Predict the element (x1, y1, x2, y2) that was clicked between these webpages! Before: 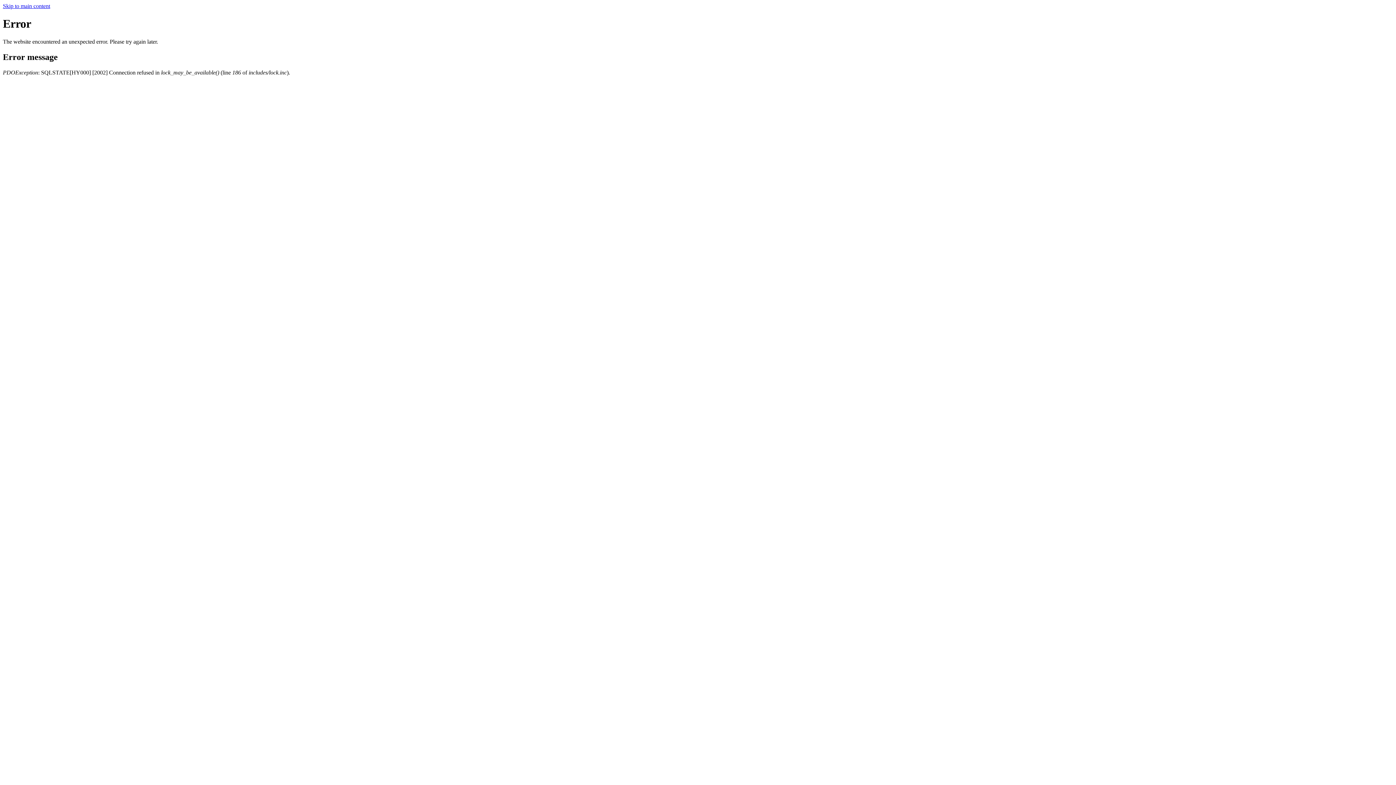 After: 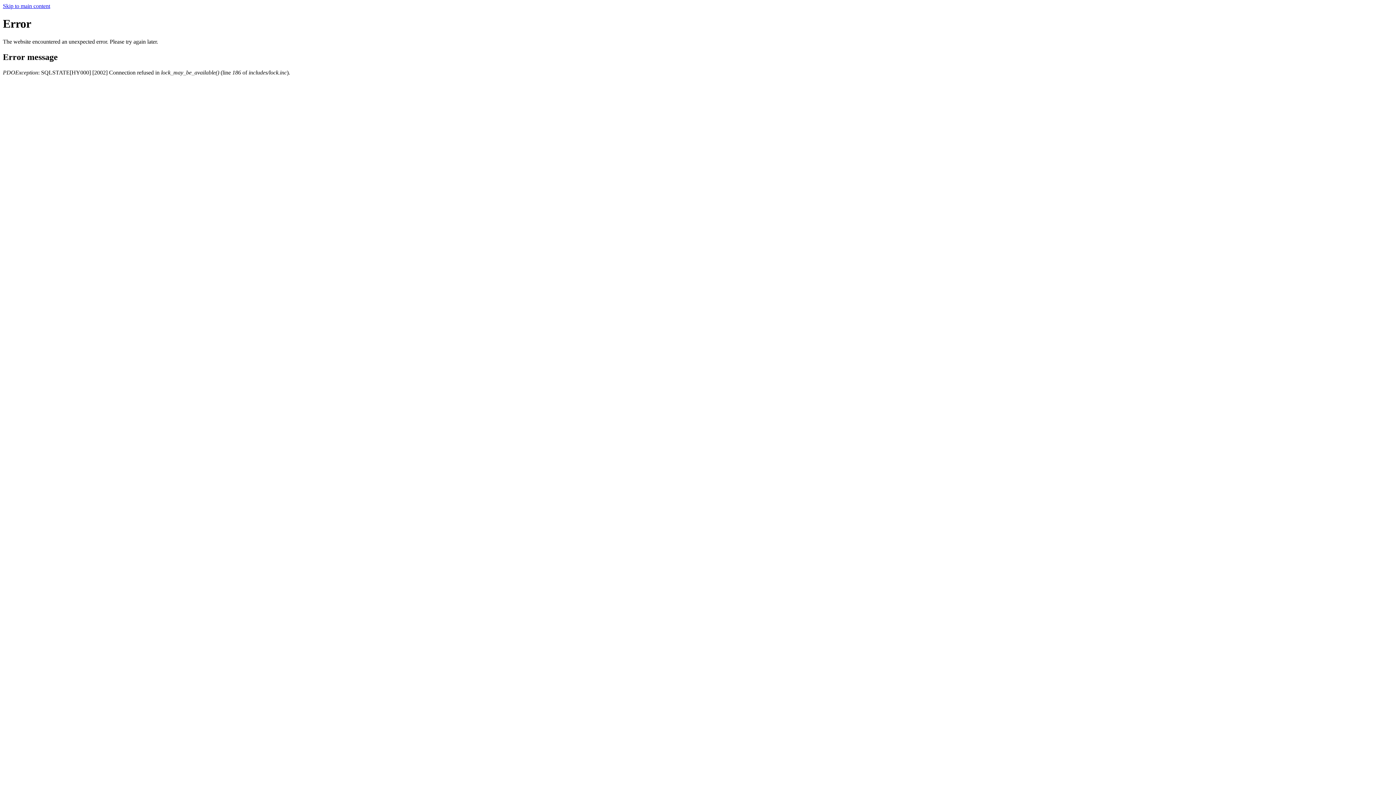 Action: label: Skip to main content bbox: (2, 2, 50, 9)